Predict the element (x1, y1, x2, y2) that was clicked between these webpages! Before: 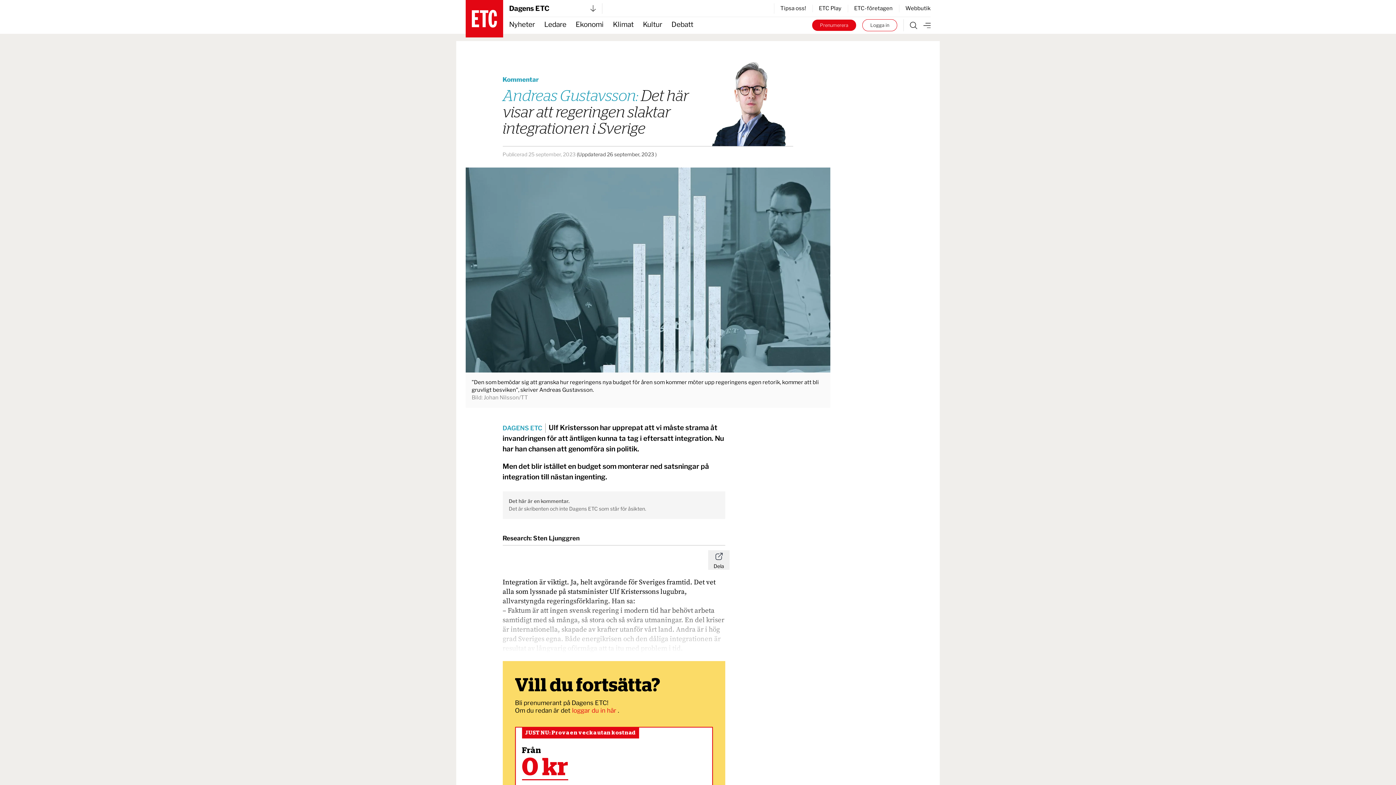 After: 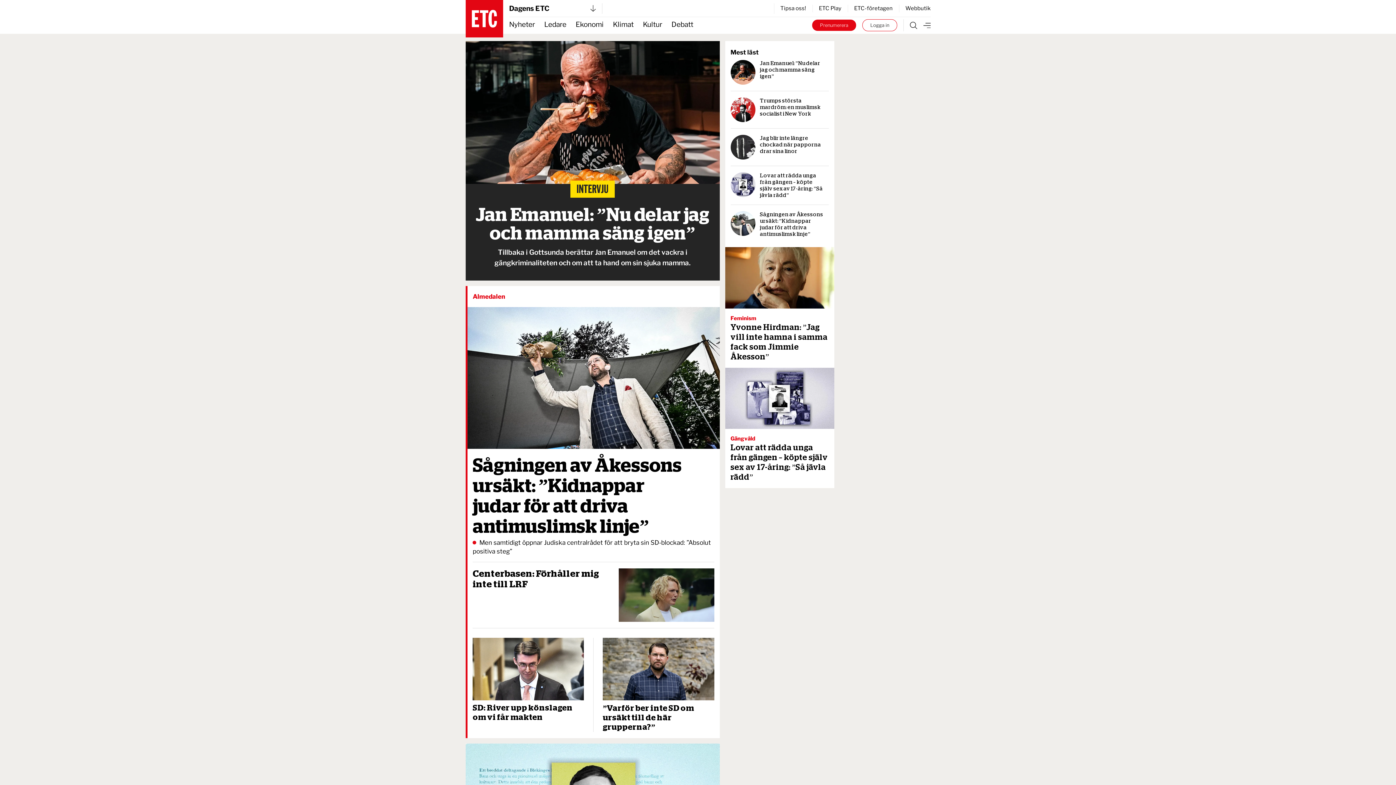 Action: bbox: (509, 17, 535, 33) label: Nyheter